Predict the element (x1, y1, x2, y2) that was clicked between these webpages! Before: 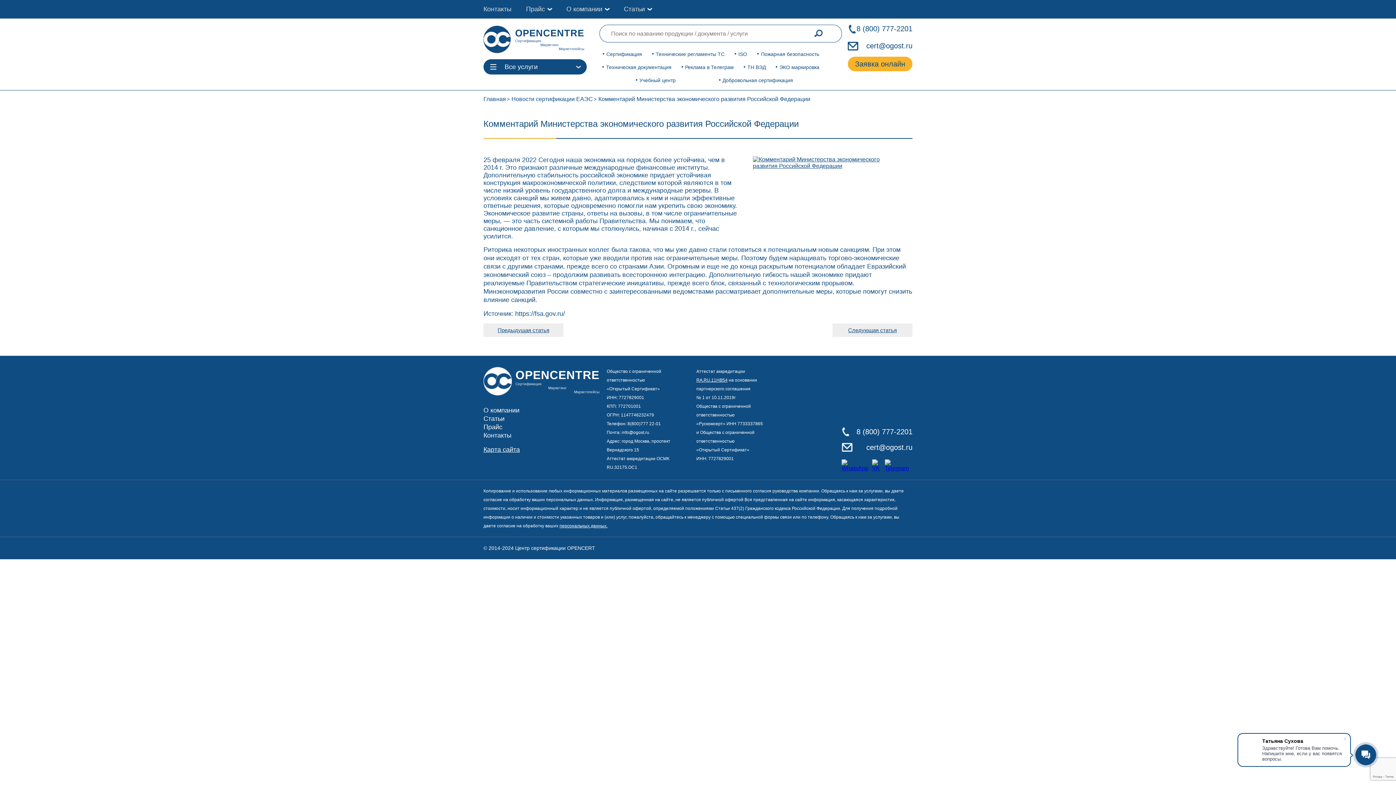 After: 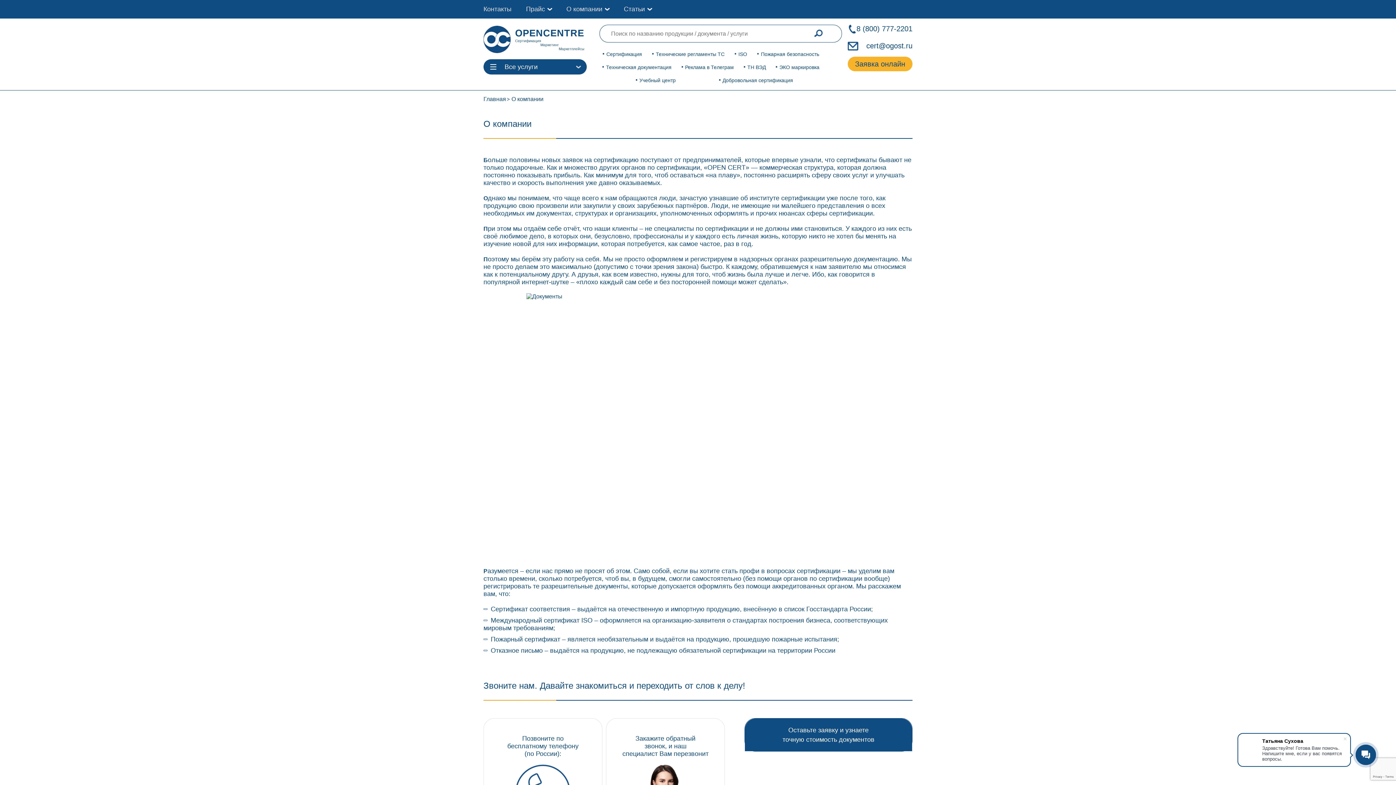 Action: bbox: (483, 406, 519, 414) label: О компании